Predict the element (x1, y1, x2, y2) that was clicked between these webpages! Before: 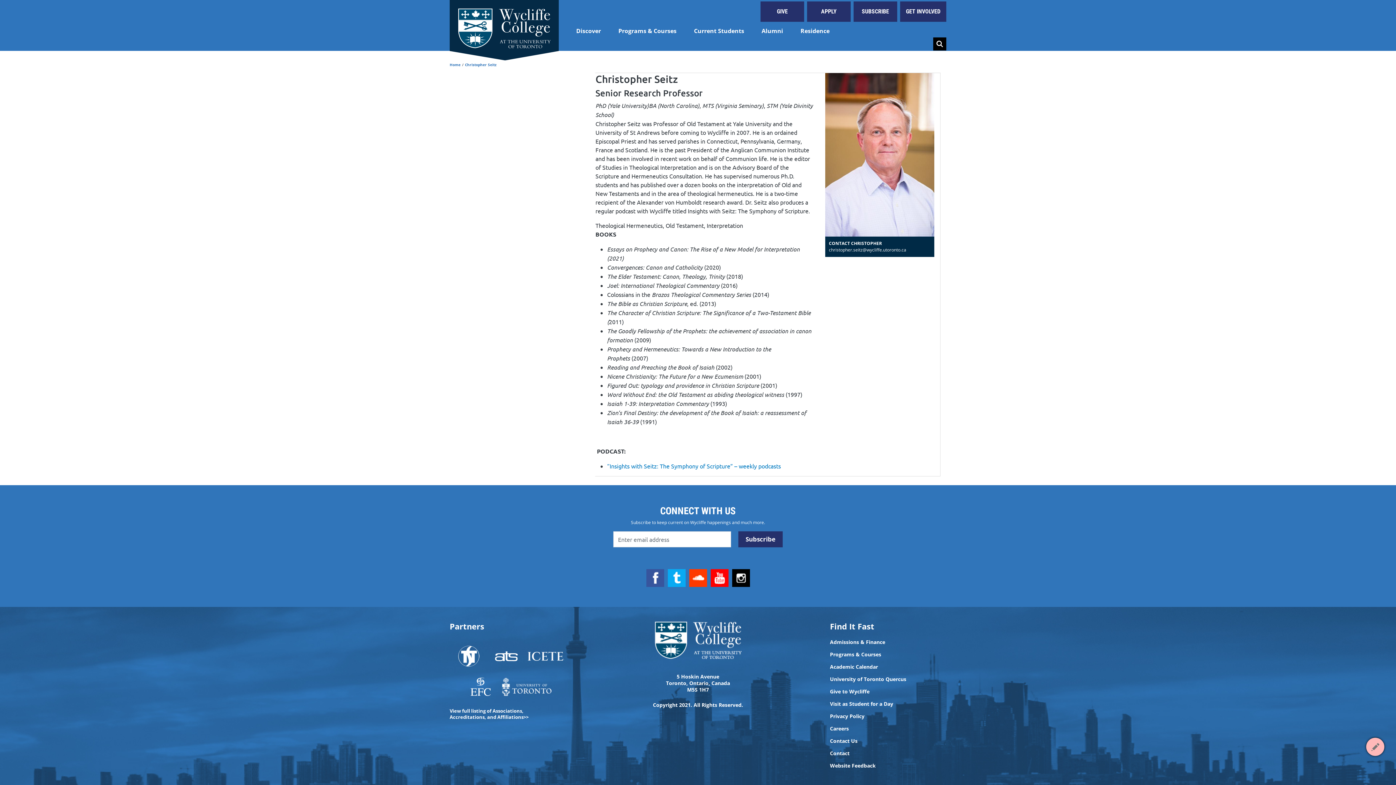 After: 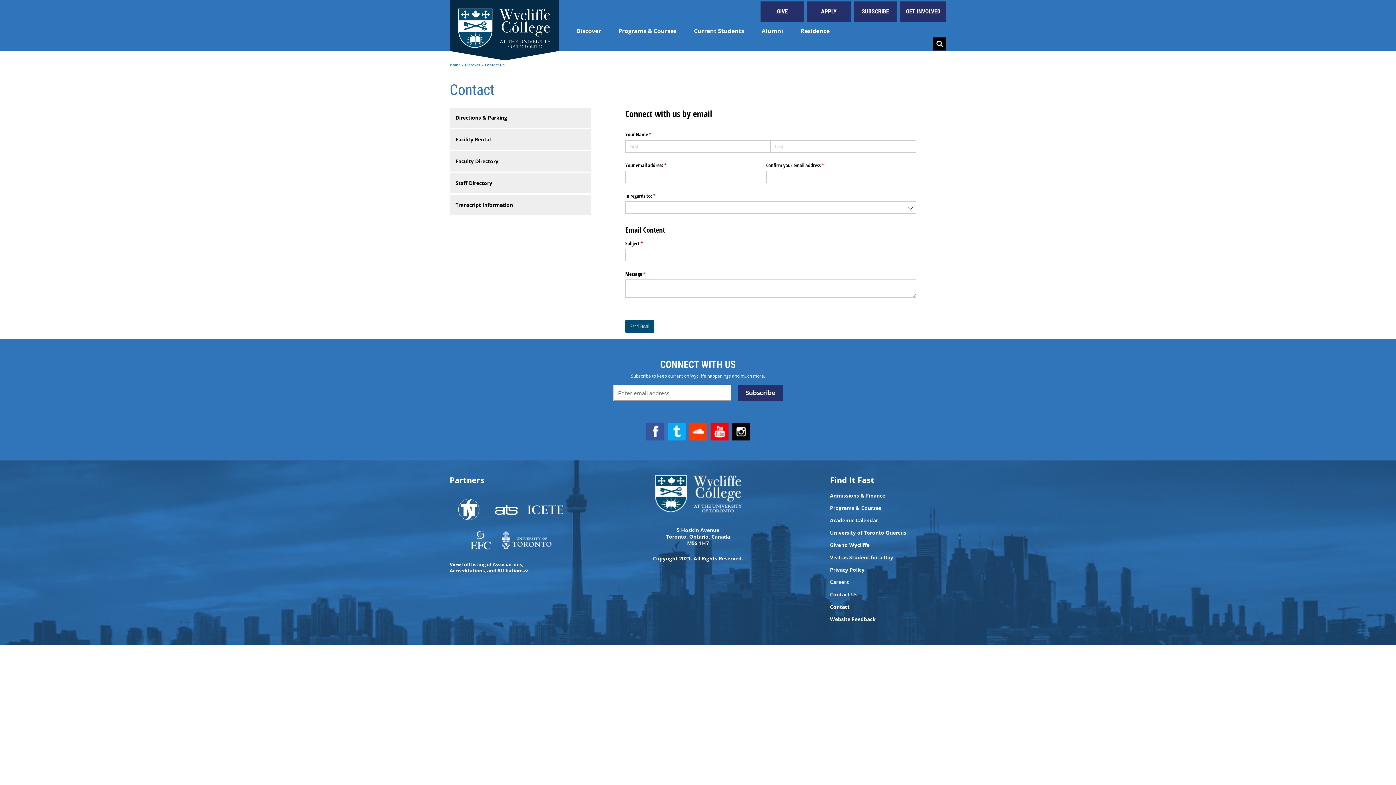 Action: bbox: (830, 738, 946, 744) label: Contact Us